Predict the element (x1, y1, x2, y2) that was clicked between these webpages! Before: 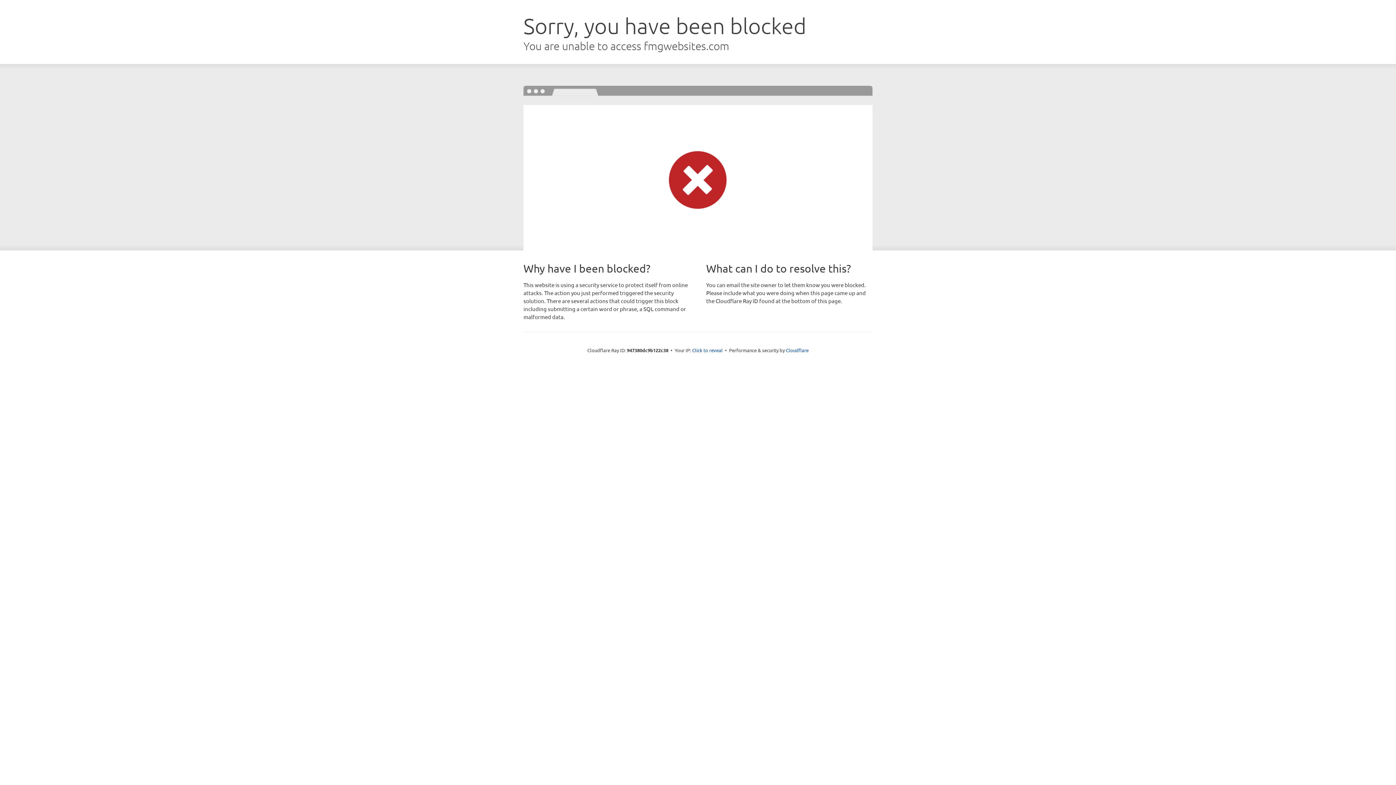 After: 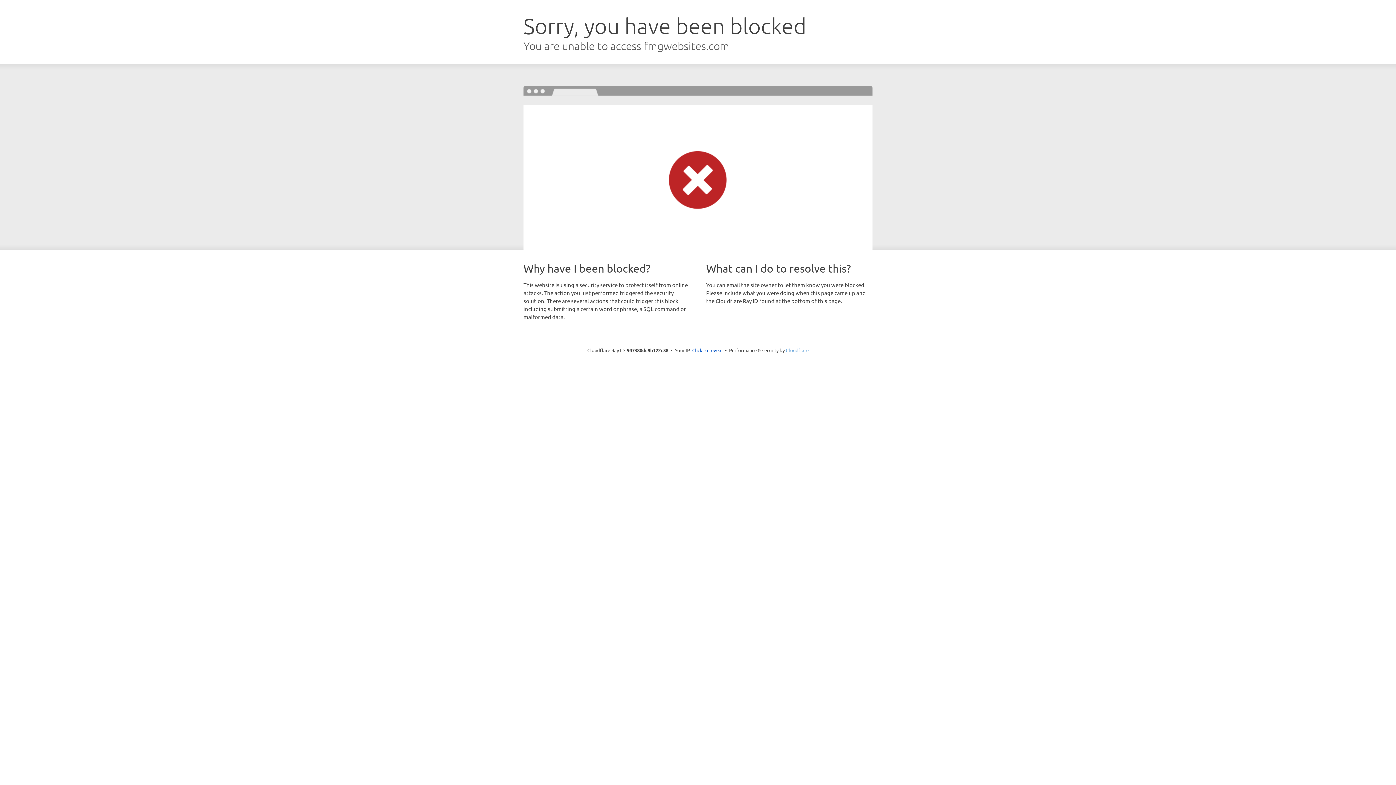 Action: bbox: (786, 347, 808, 353) label: Cloudflare